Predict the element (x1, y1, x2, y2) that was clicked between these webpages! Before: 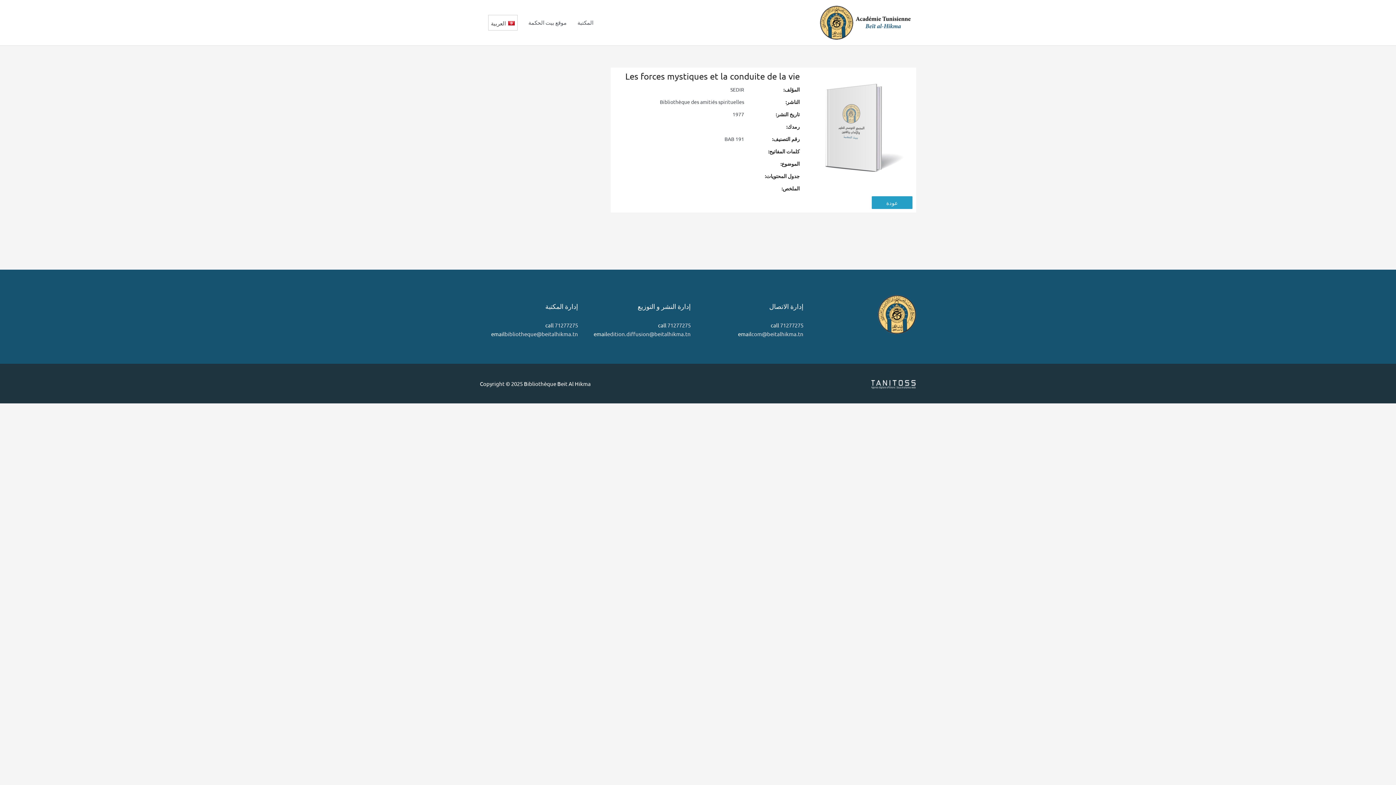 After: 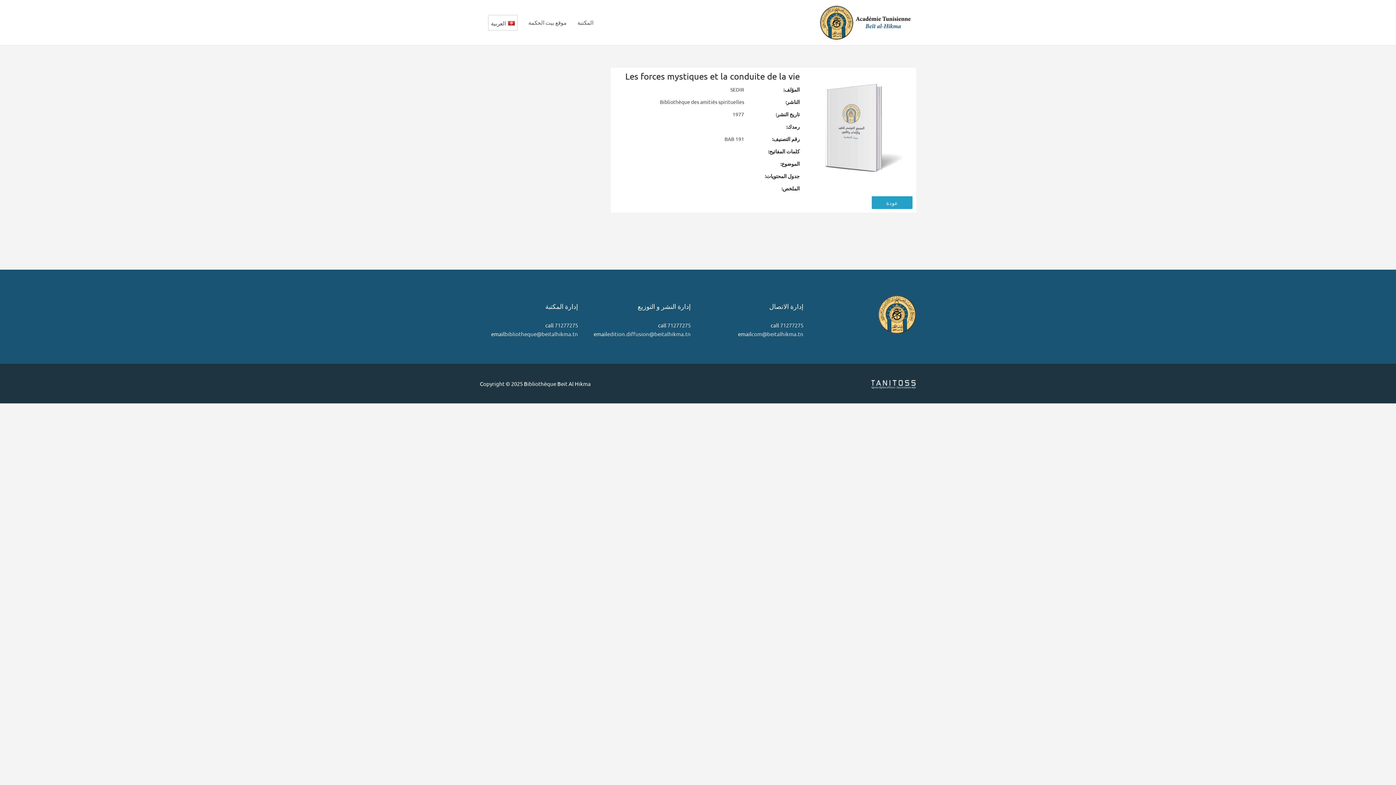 Action: label: العربية bbox: (491, 17, 514, 27)